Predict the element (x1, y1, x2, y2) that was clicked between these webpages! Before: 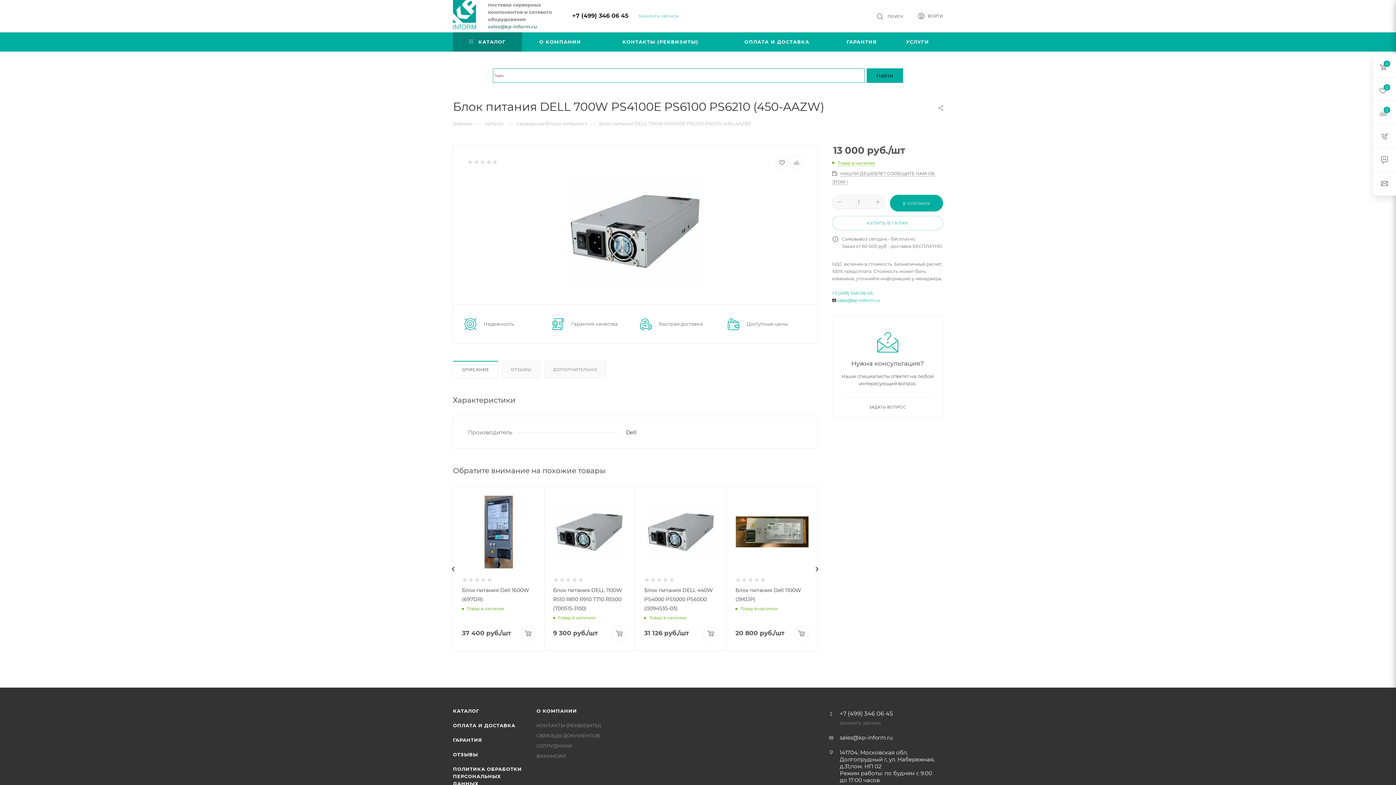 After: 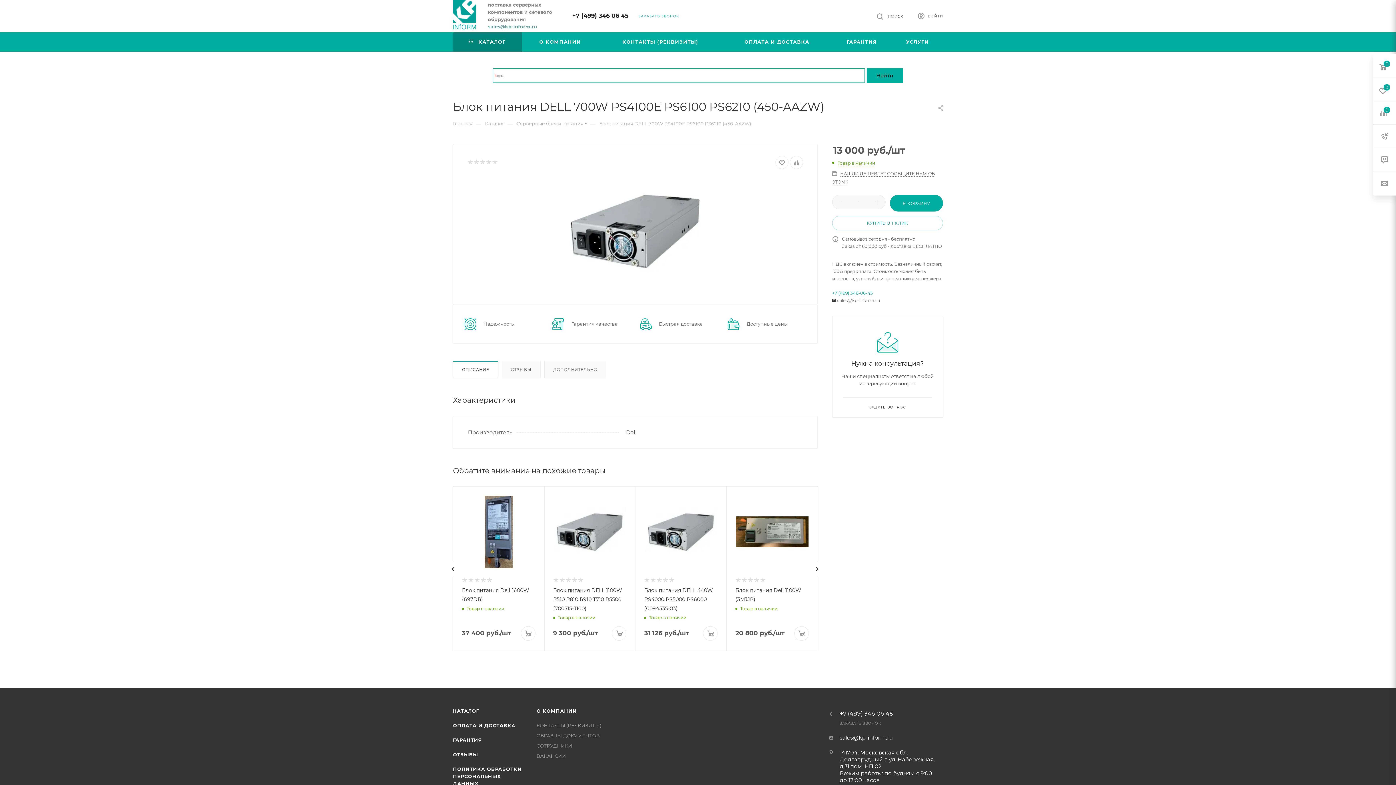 Action: label: sales@kp-inform.ru bbox: (837, 297, 880, 303)